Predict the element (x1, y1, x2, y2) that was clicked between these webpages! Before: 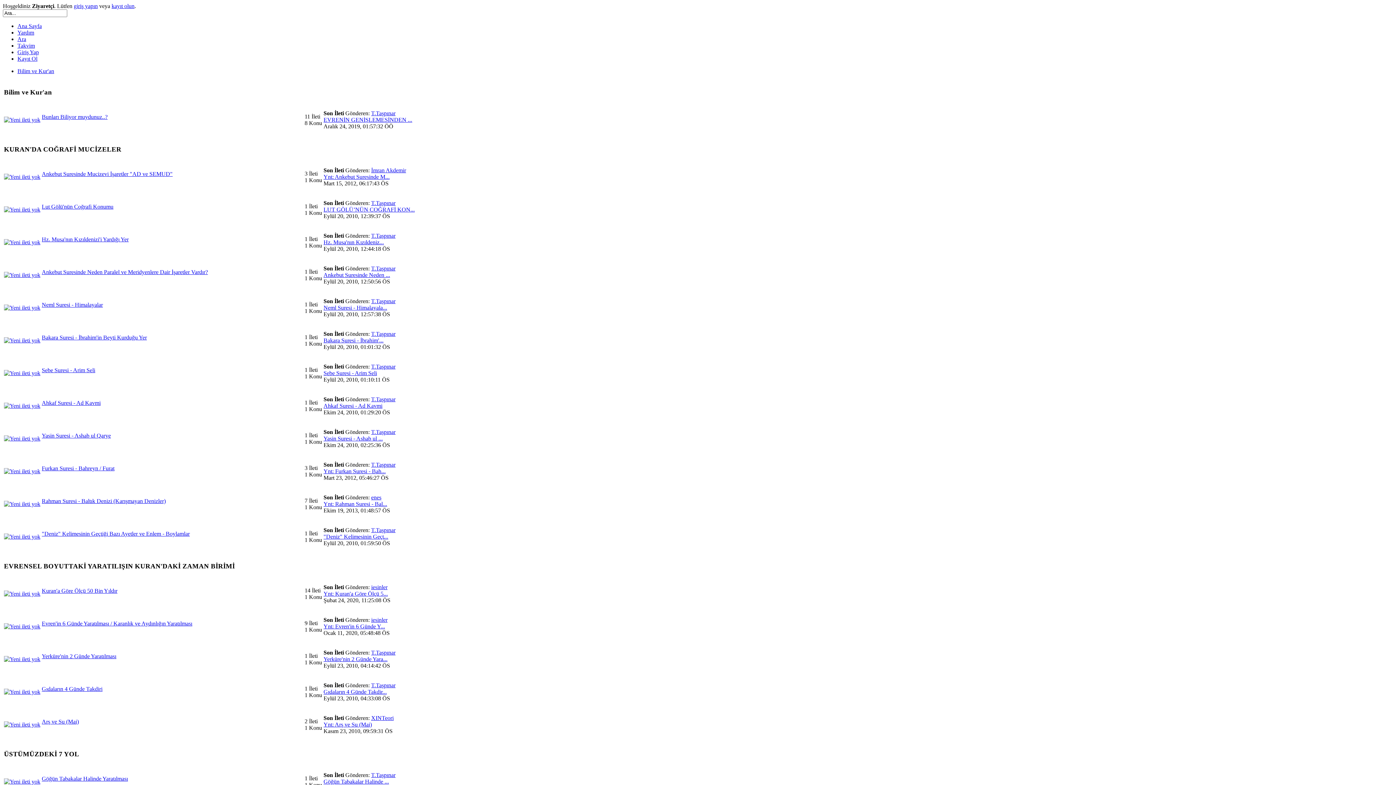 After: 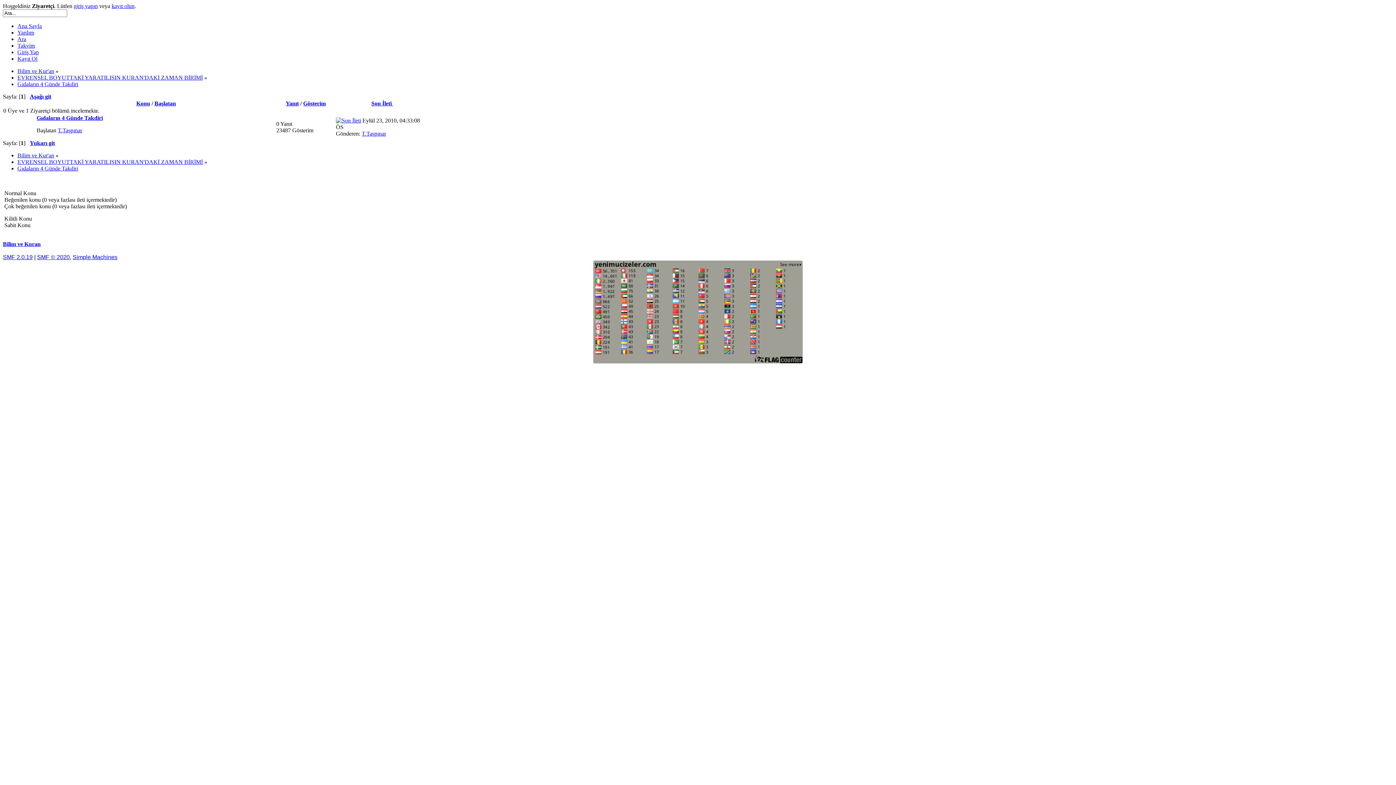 Action: bbox: (4, 689, 40, 695)